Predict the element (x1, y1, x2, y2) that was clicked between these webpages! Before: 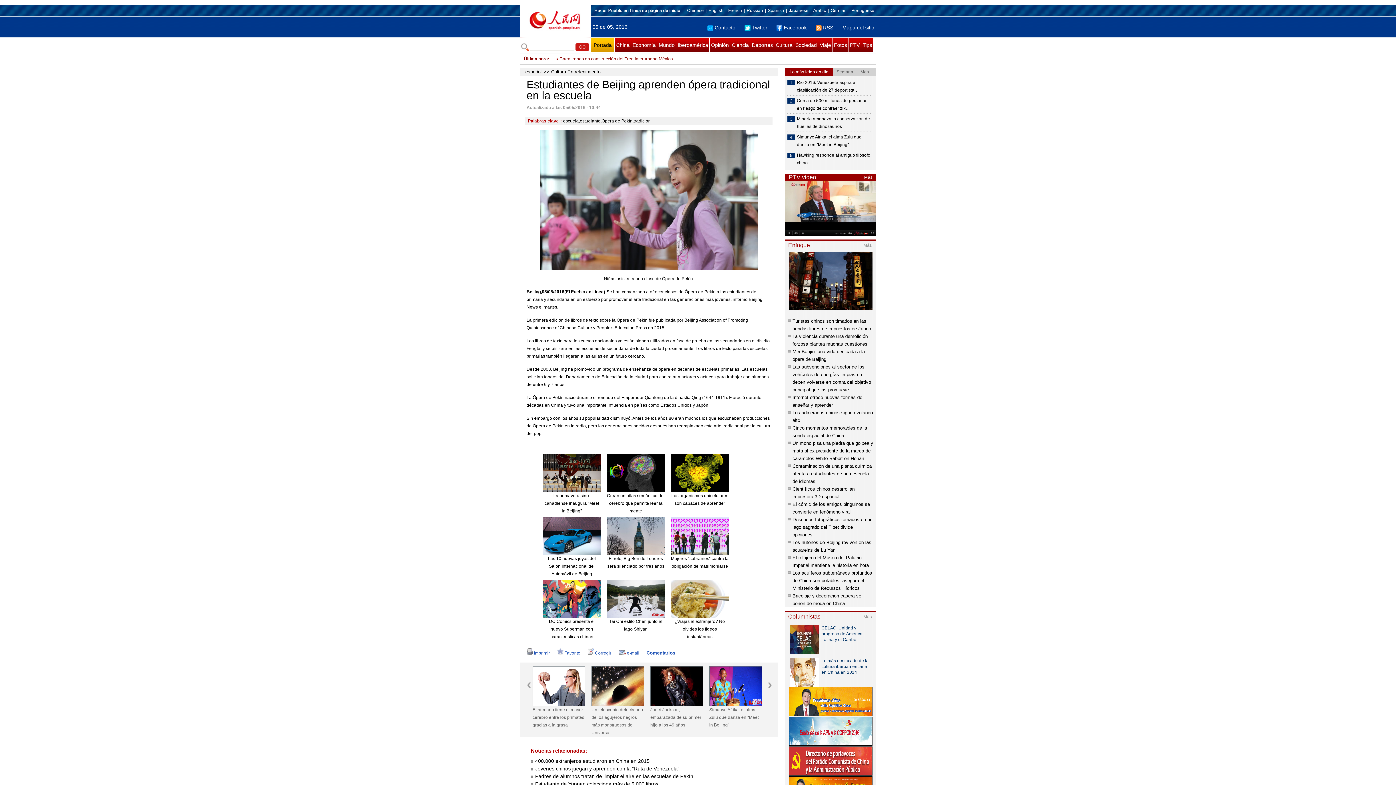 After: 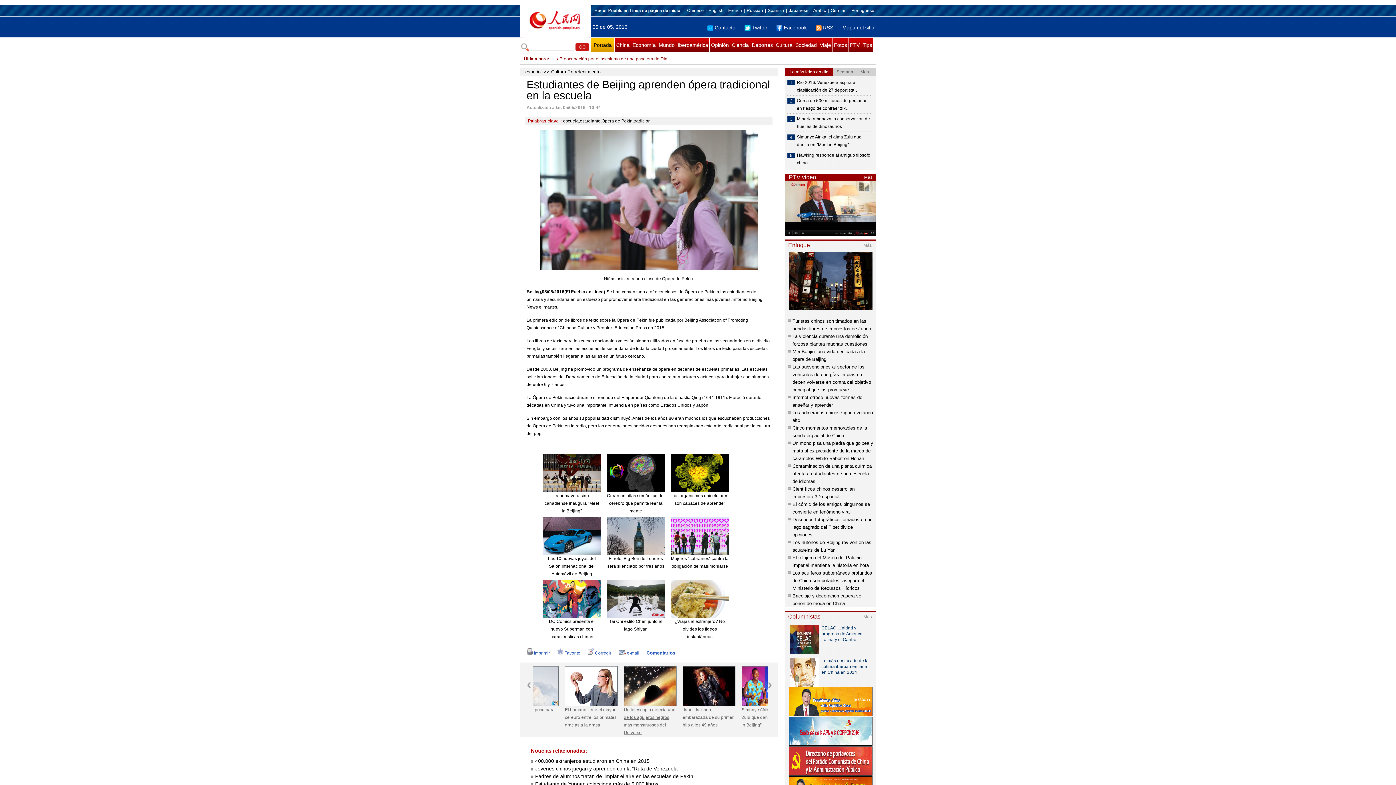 Action: label: Un telescopio detecta uno de los agujeros negros más monstruosos del Universo bbox: (709, 706, 762, 737)